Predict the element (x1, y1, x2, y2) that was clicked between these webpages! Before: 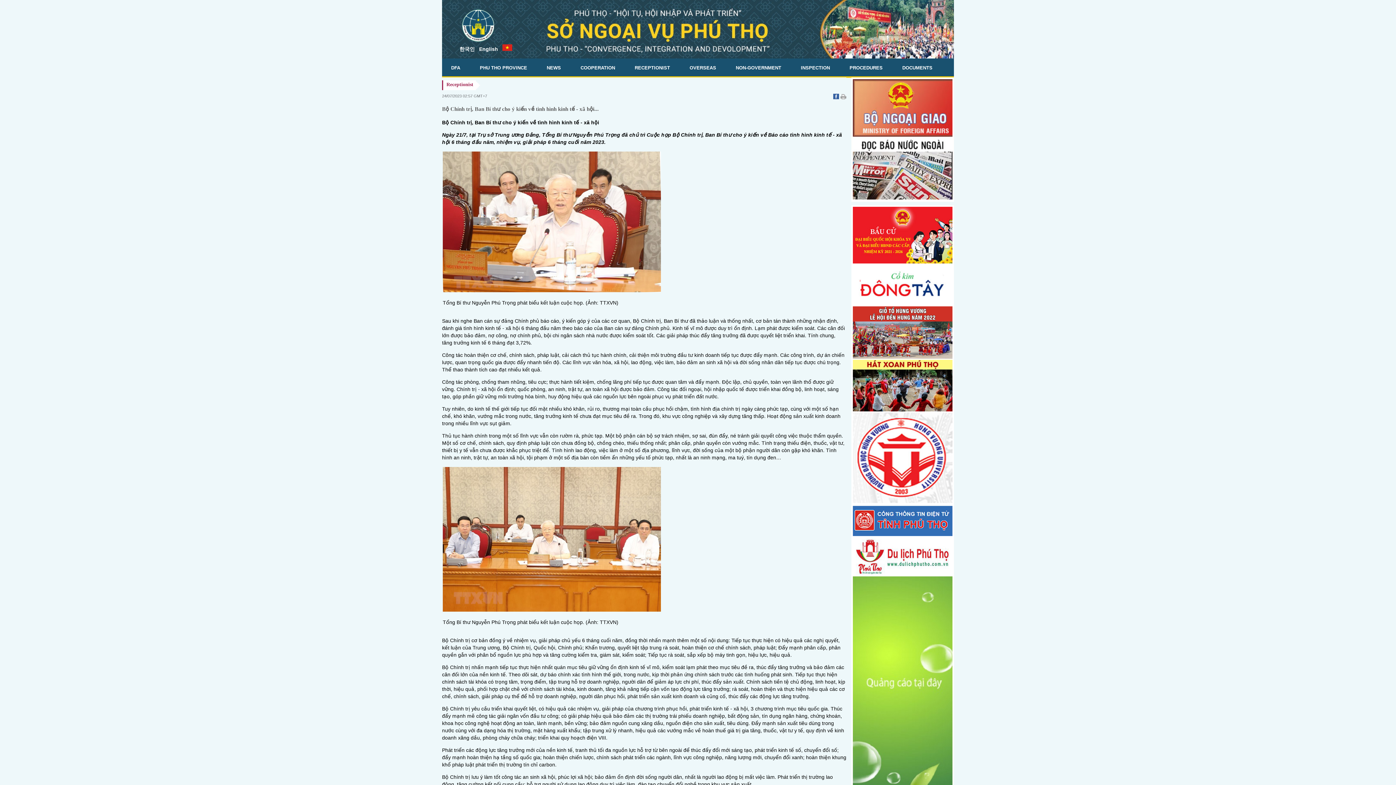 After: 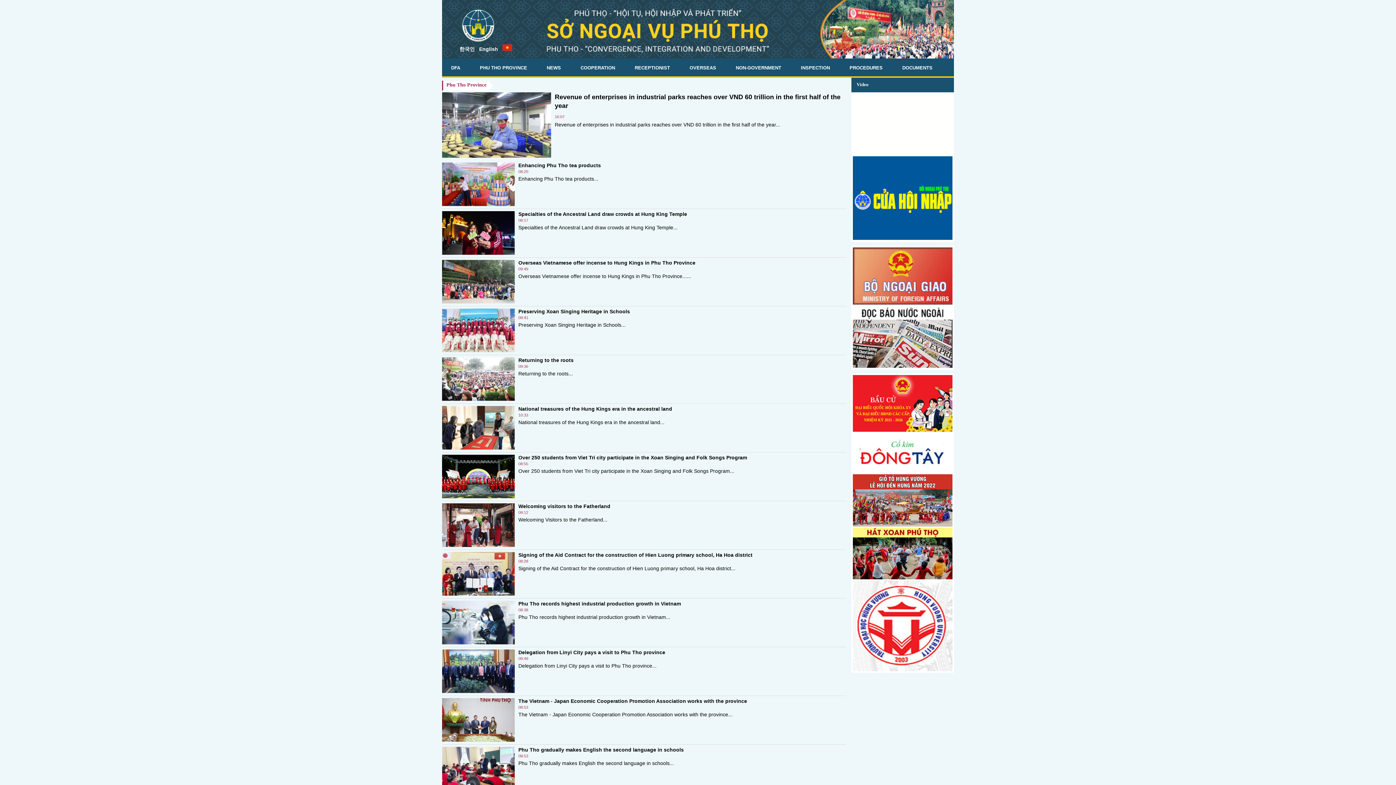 Action: bbox: (470, 58, 536, 77) label: PHU THO PROVINCE